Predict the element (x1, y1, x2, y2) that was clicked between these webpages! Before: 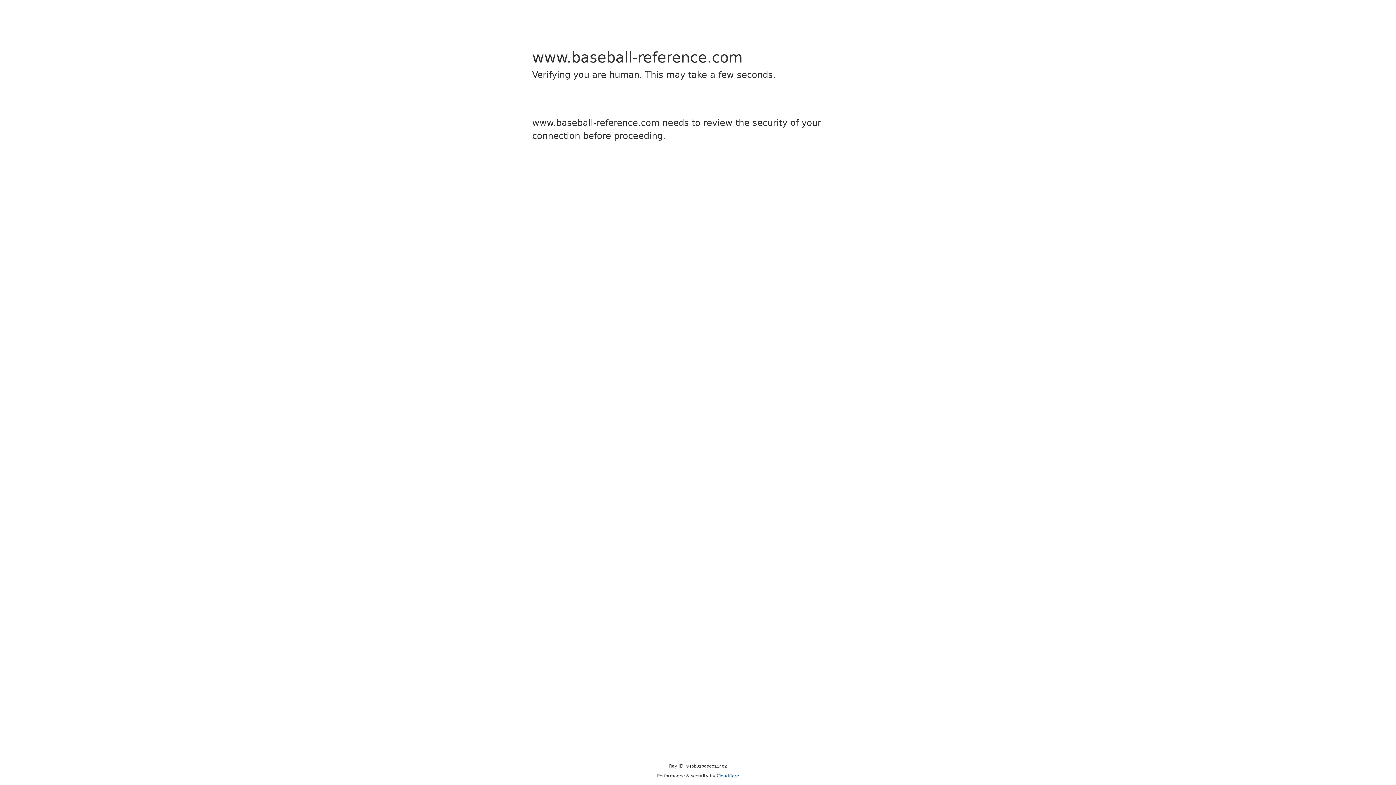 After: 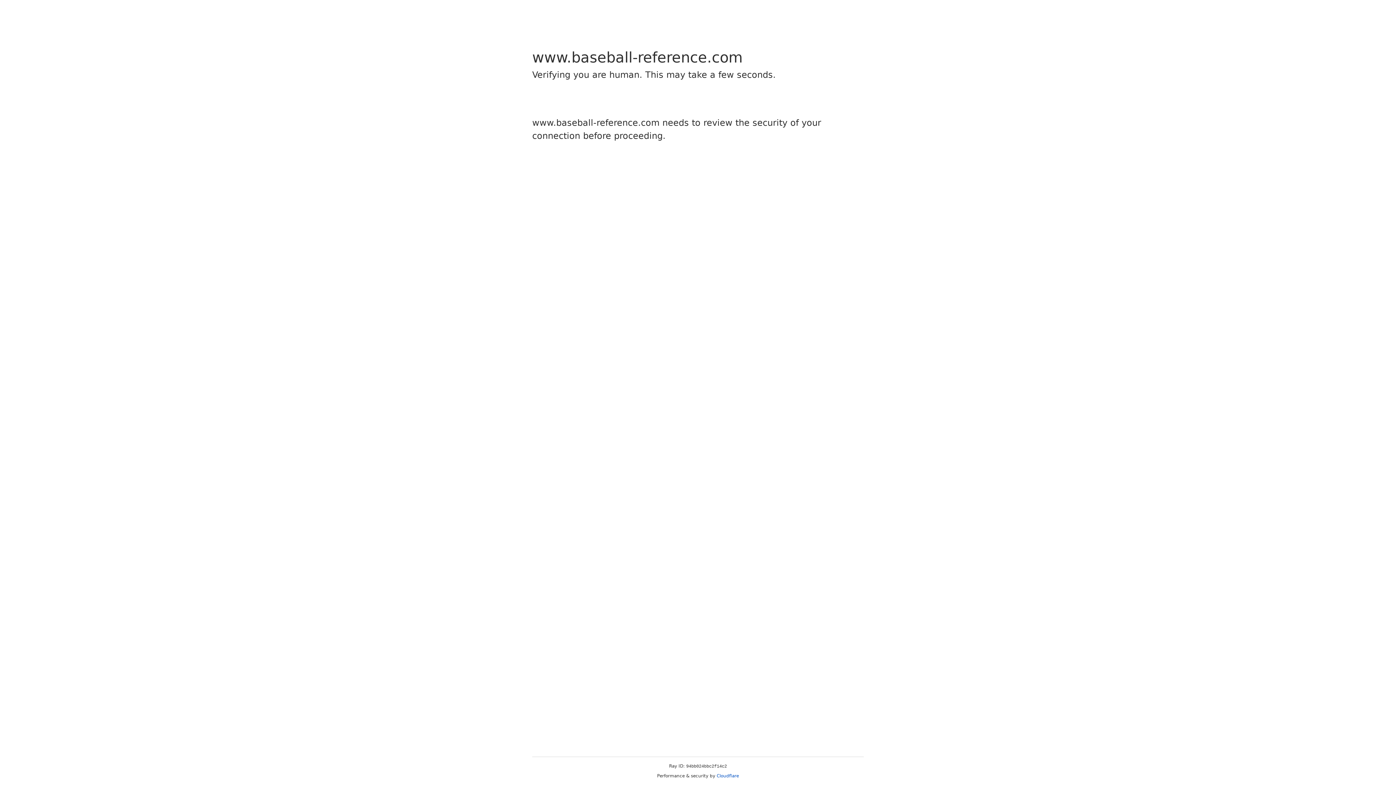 Action: label: Cloudflare bbox: (716, 773, 739, 778)